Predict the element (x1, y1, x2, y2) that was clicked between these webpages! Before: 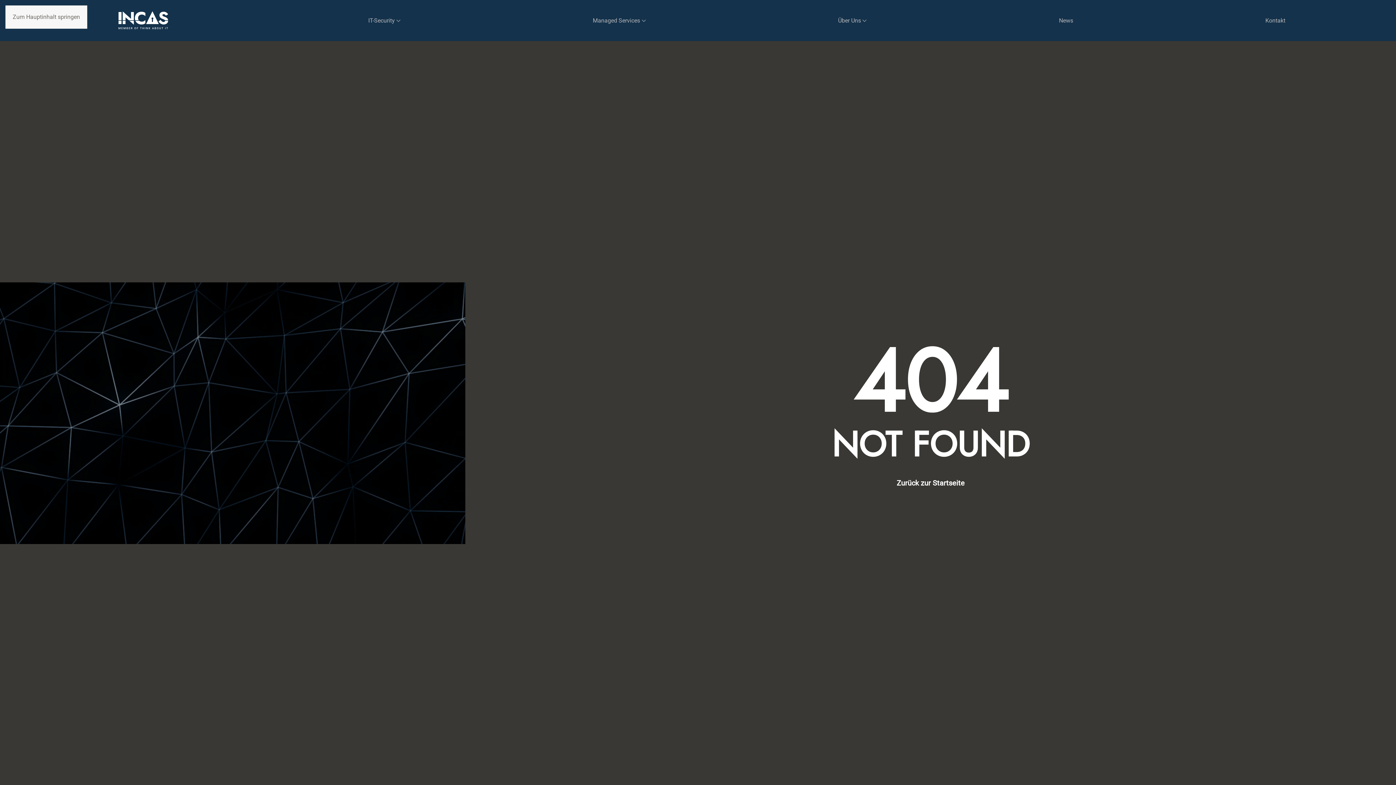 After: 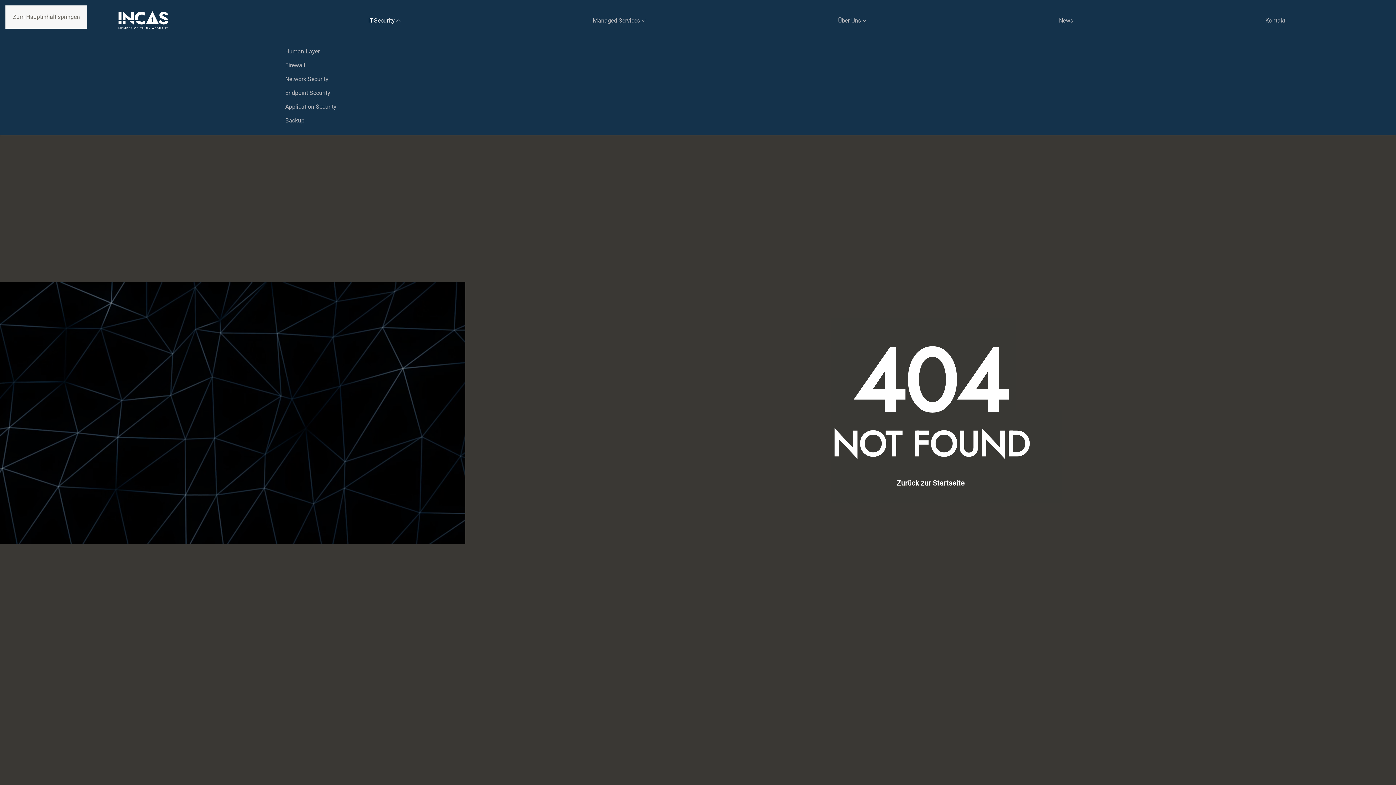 Action: bbox: (272, 6, 496, 35) label: IT-Security